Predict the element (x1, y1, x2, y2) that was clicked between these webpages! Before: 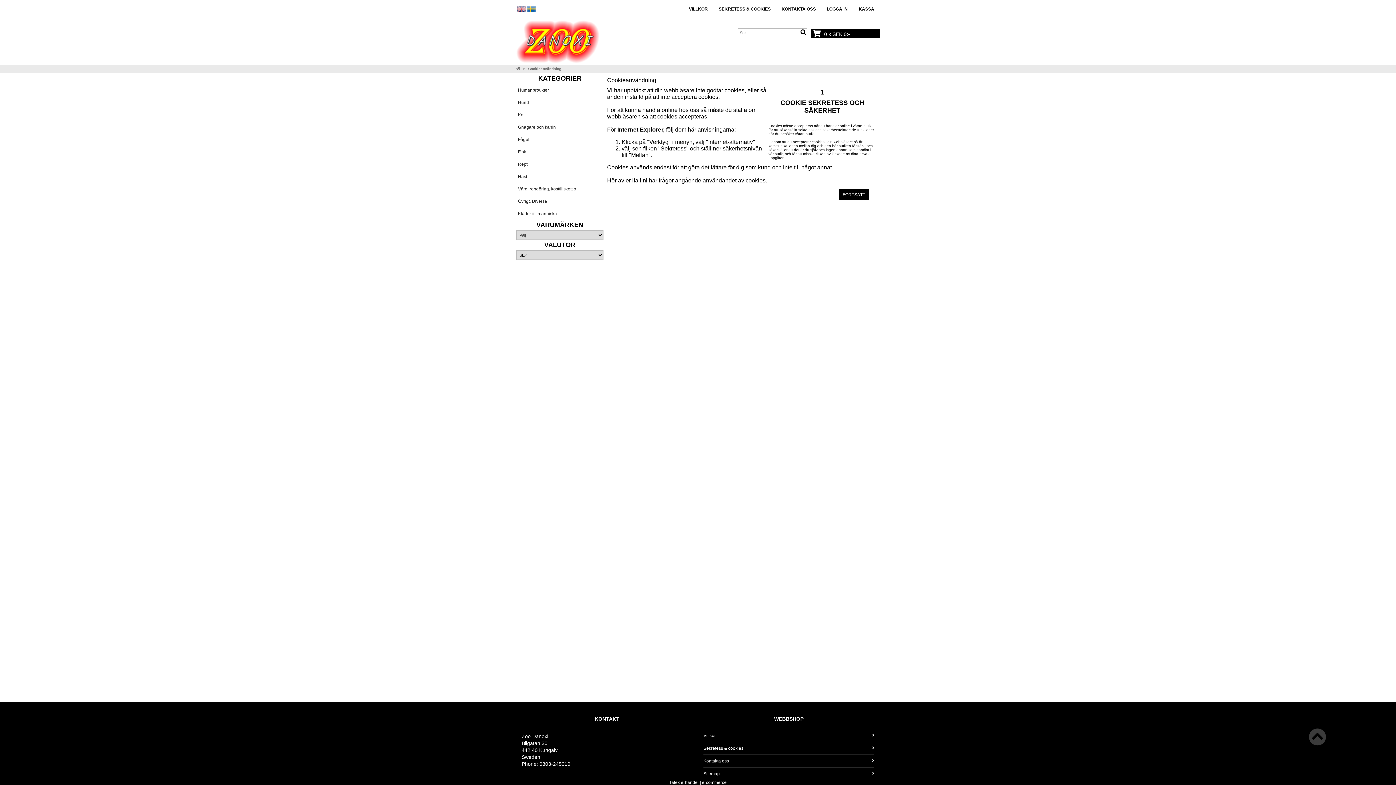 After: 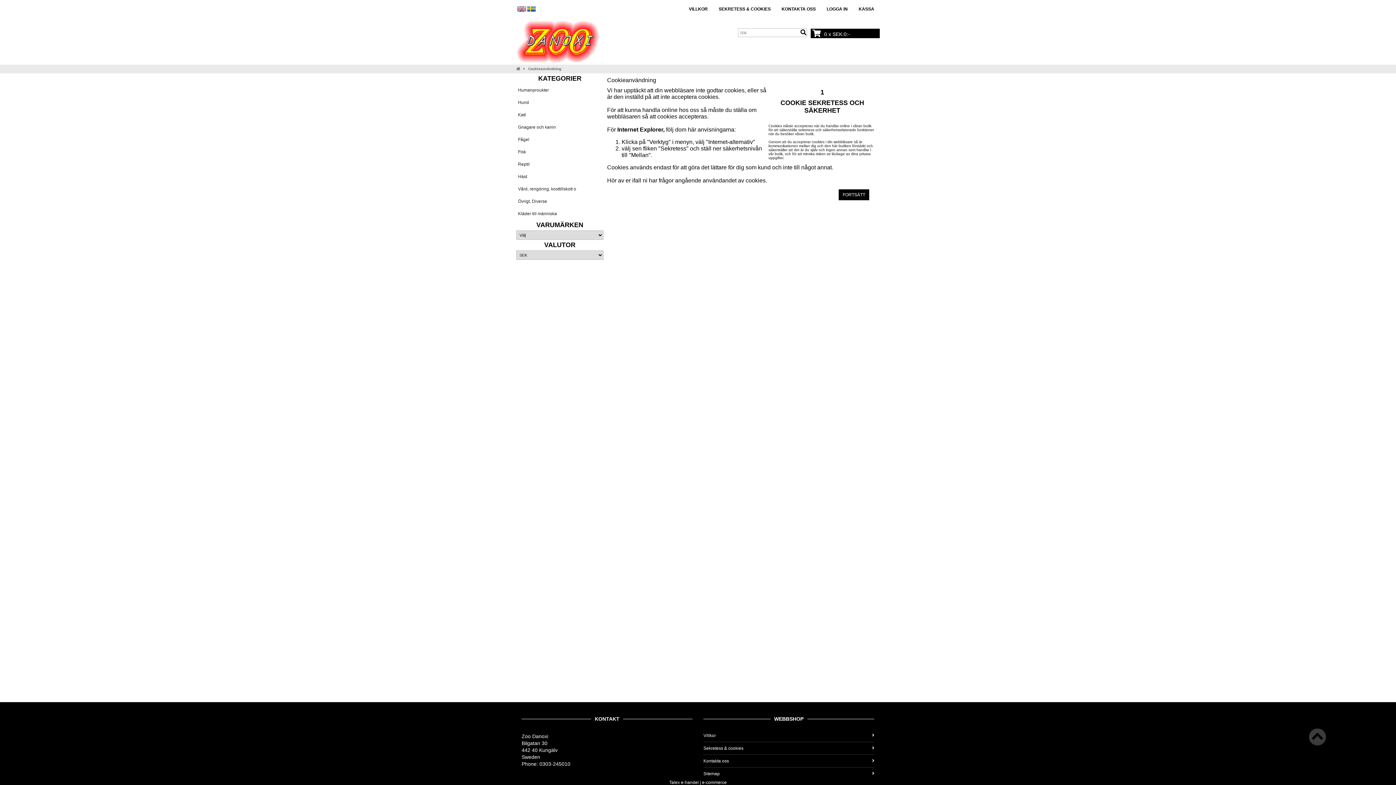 Action: bbox: (526, 6, 536, 11)